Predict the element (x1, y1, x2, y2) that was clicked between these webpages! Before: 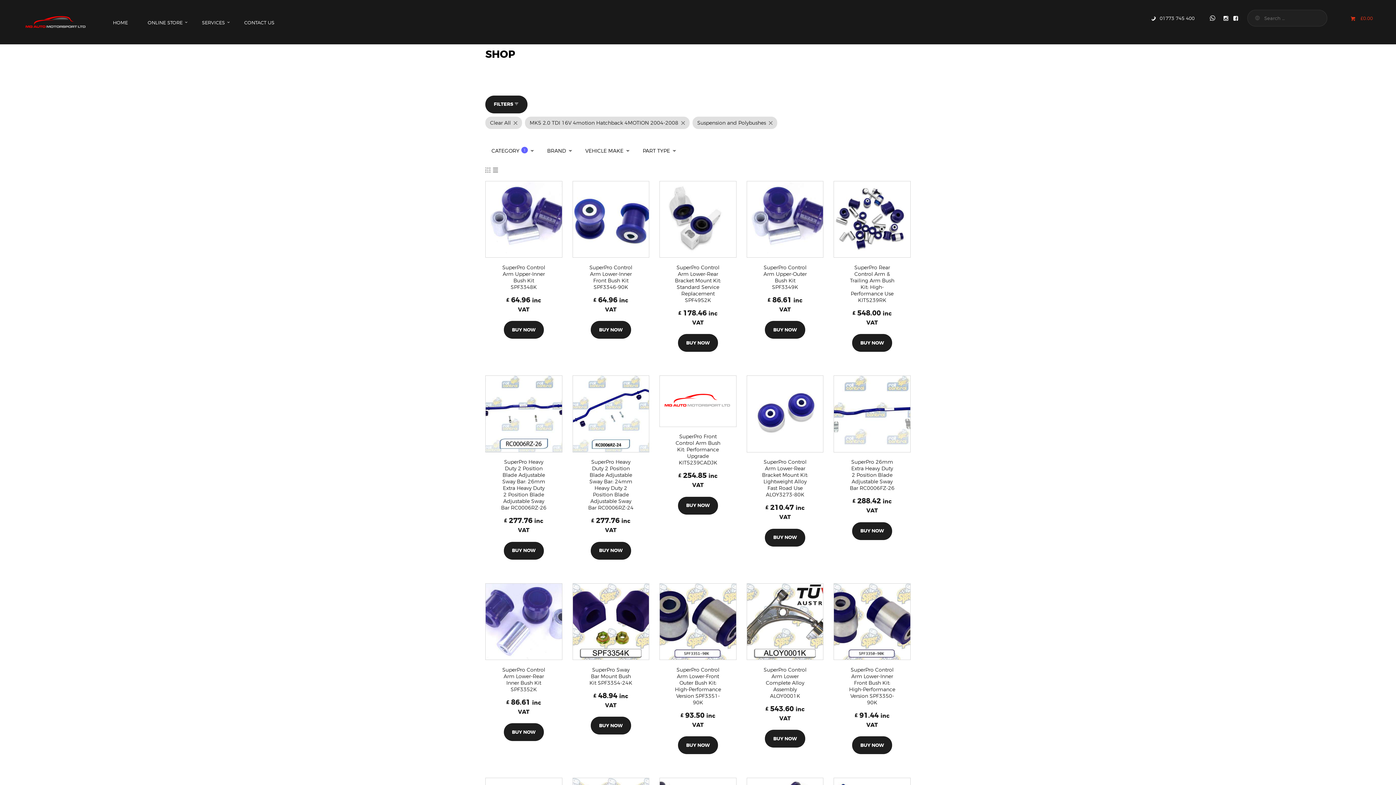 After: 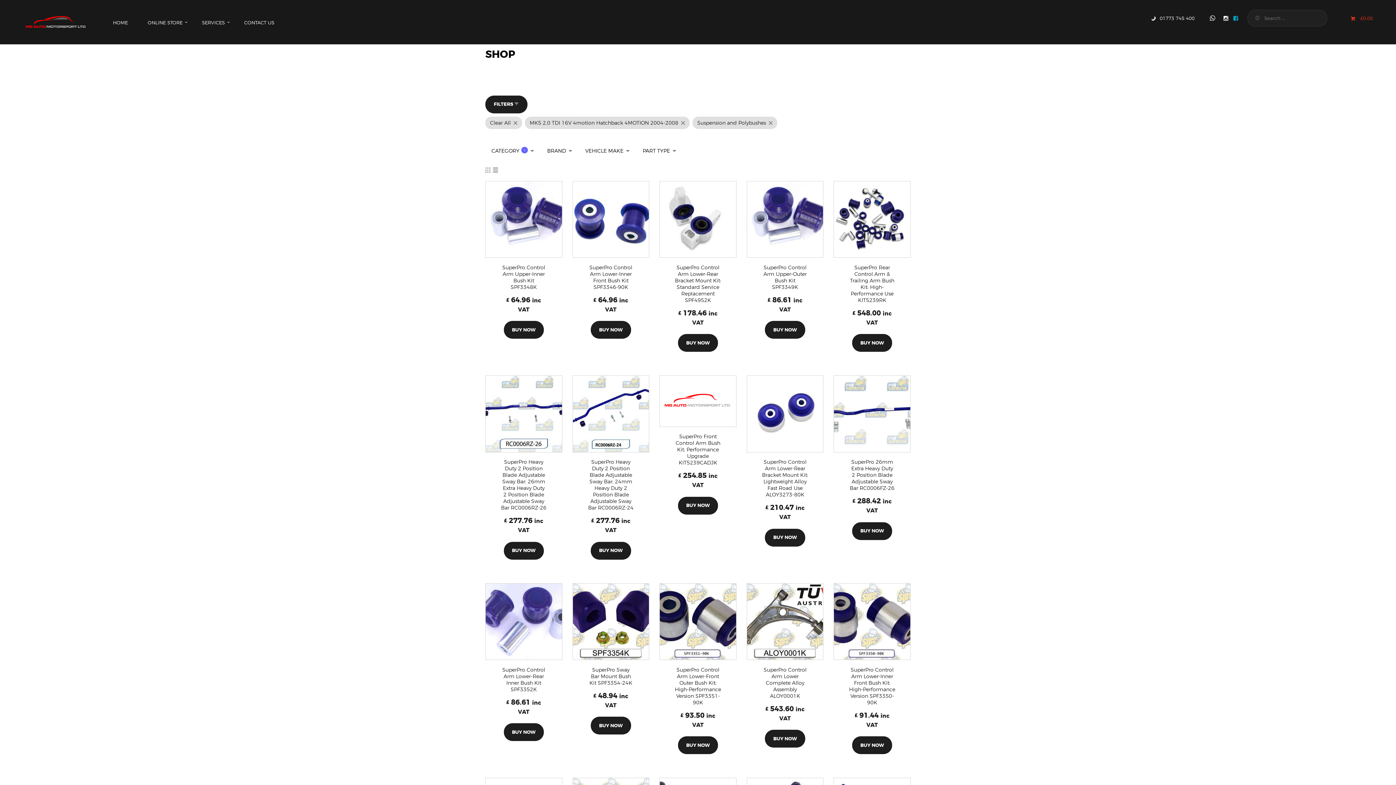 Action: bbox: (1233, 9, 1238, 26)